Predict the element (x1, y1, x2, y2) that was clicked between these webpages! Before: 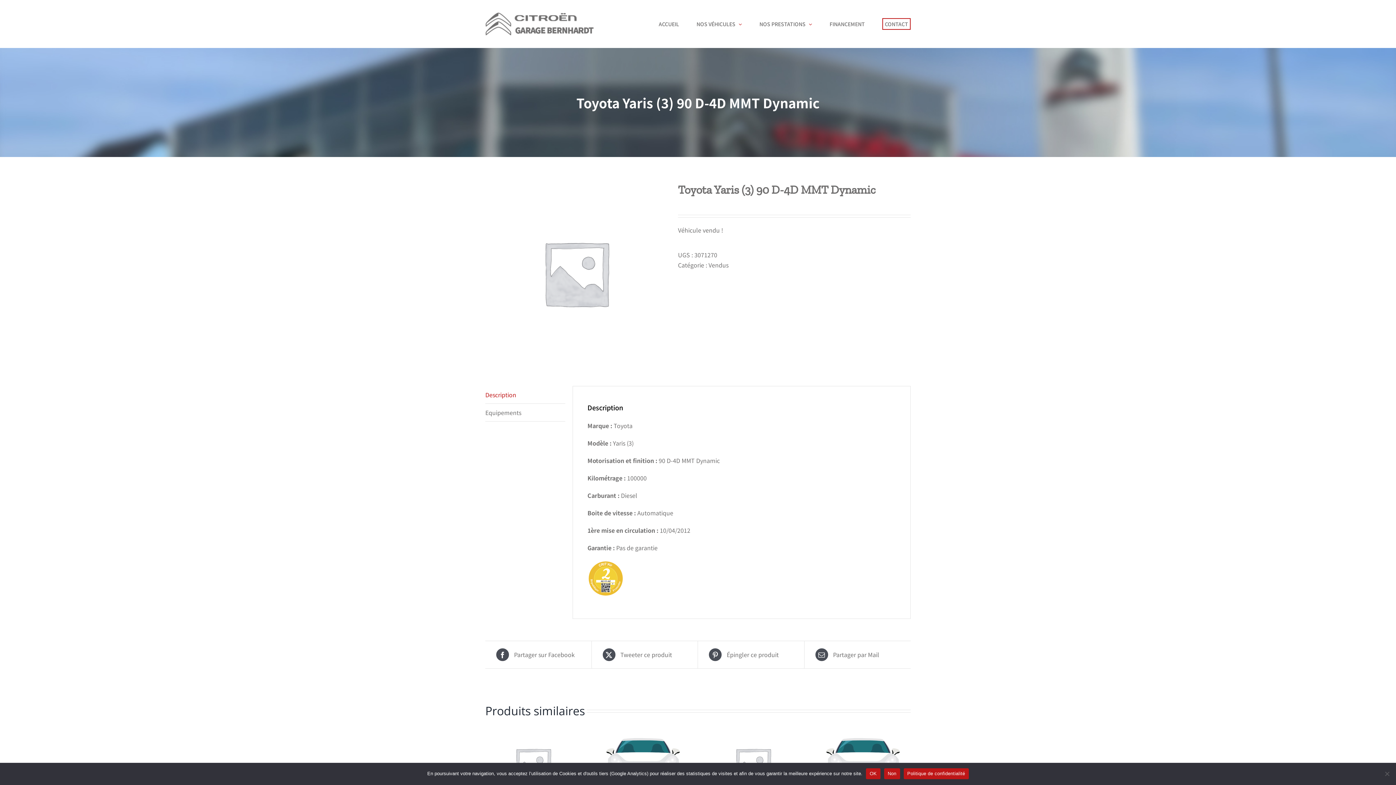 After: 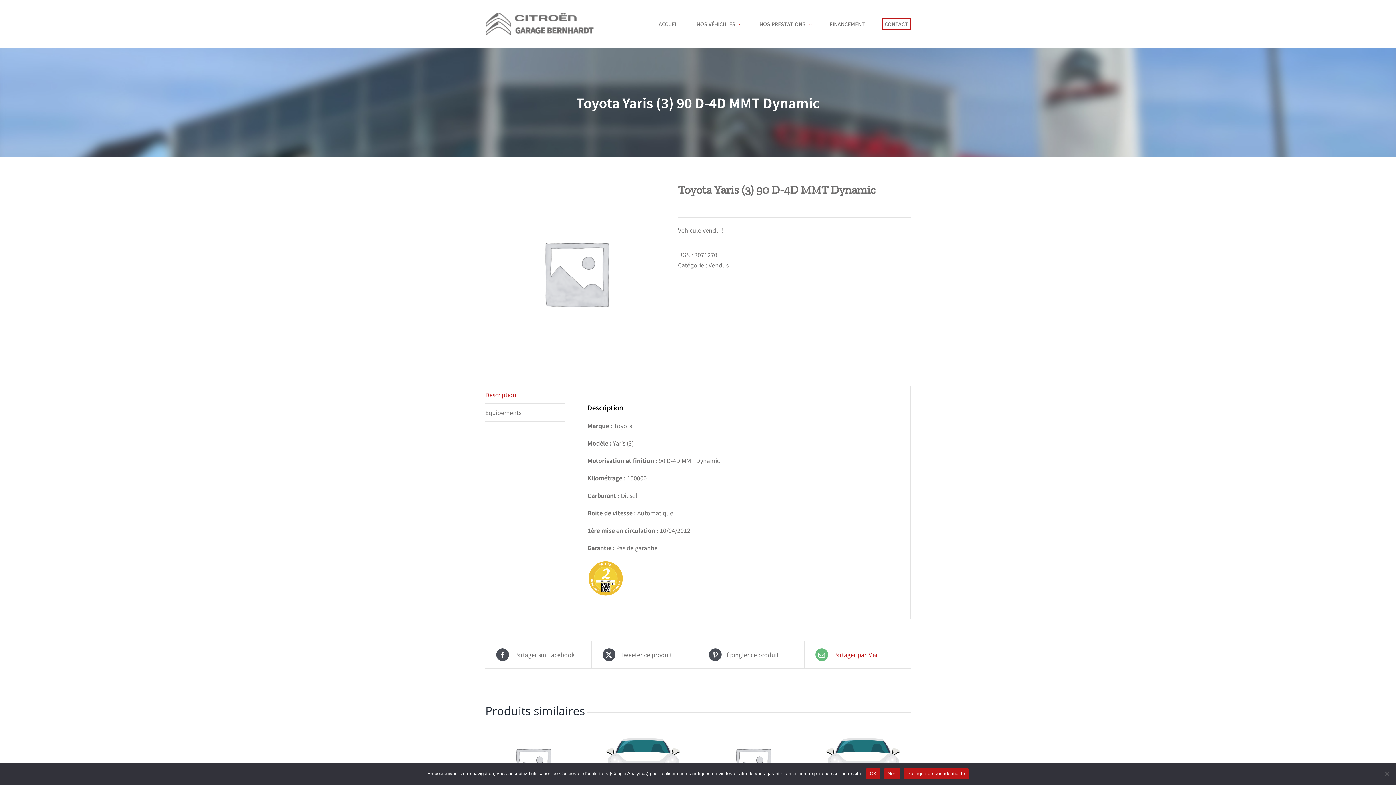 Action: label:  Partager par Mail bbox: (815, 648, 900, 661)